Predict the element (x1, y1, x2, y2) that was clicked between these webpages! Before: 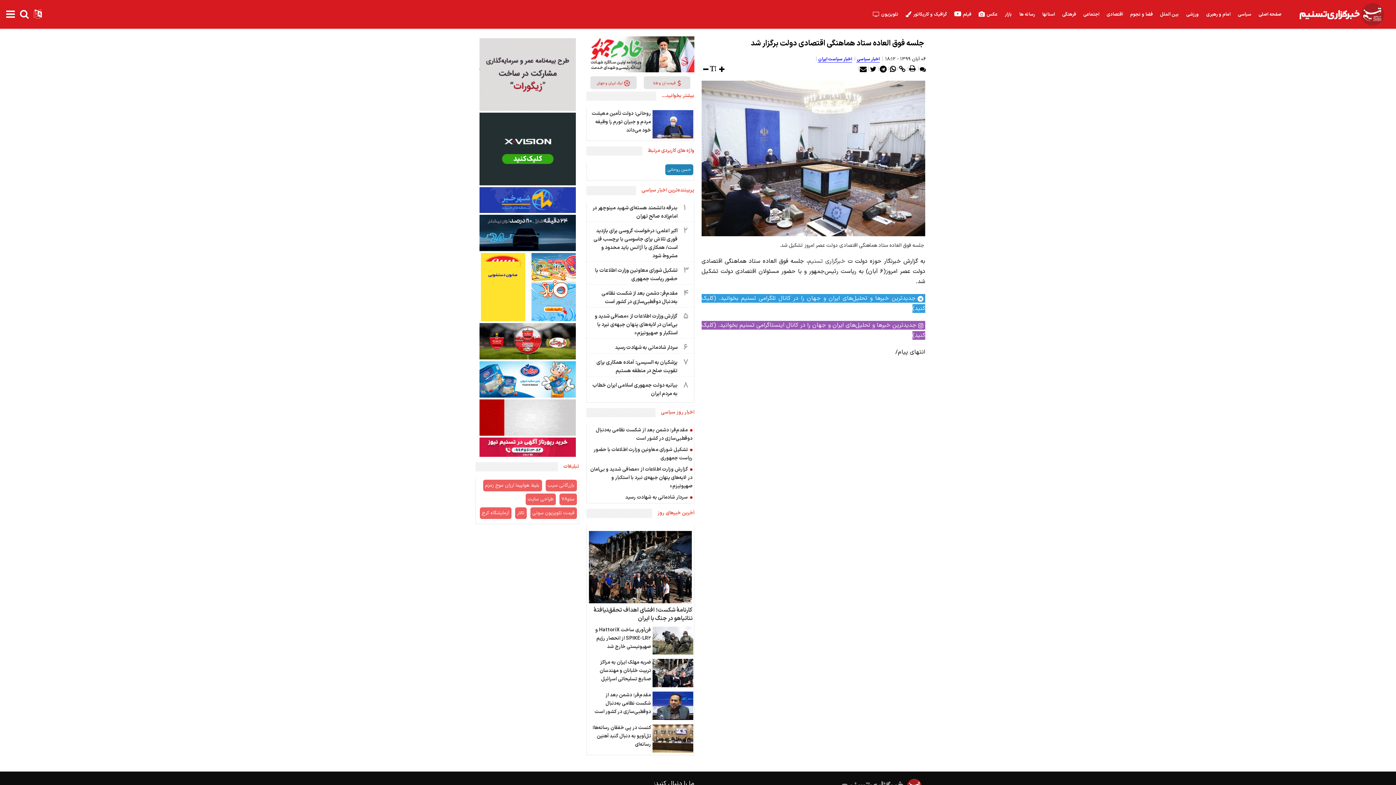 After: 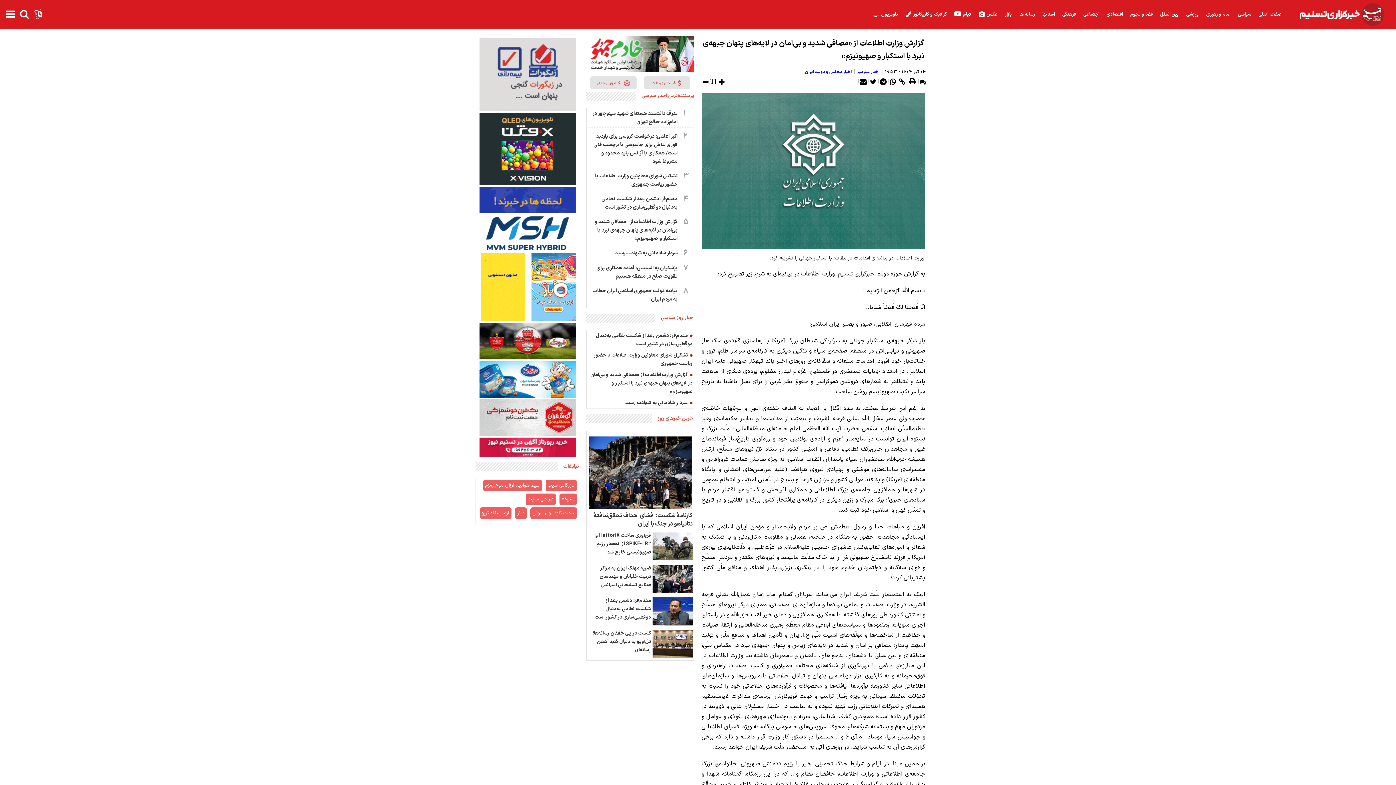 Action: label: ۵
گزارش وزارت اطلاعات از «مصافی شدید و بی‌امان در لایه‌های پنهان جبهه‌ی نبرد با استکبار و صهیونیزم» bbox: (587, 311, 693, 341)